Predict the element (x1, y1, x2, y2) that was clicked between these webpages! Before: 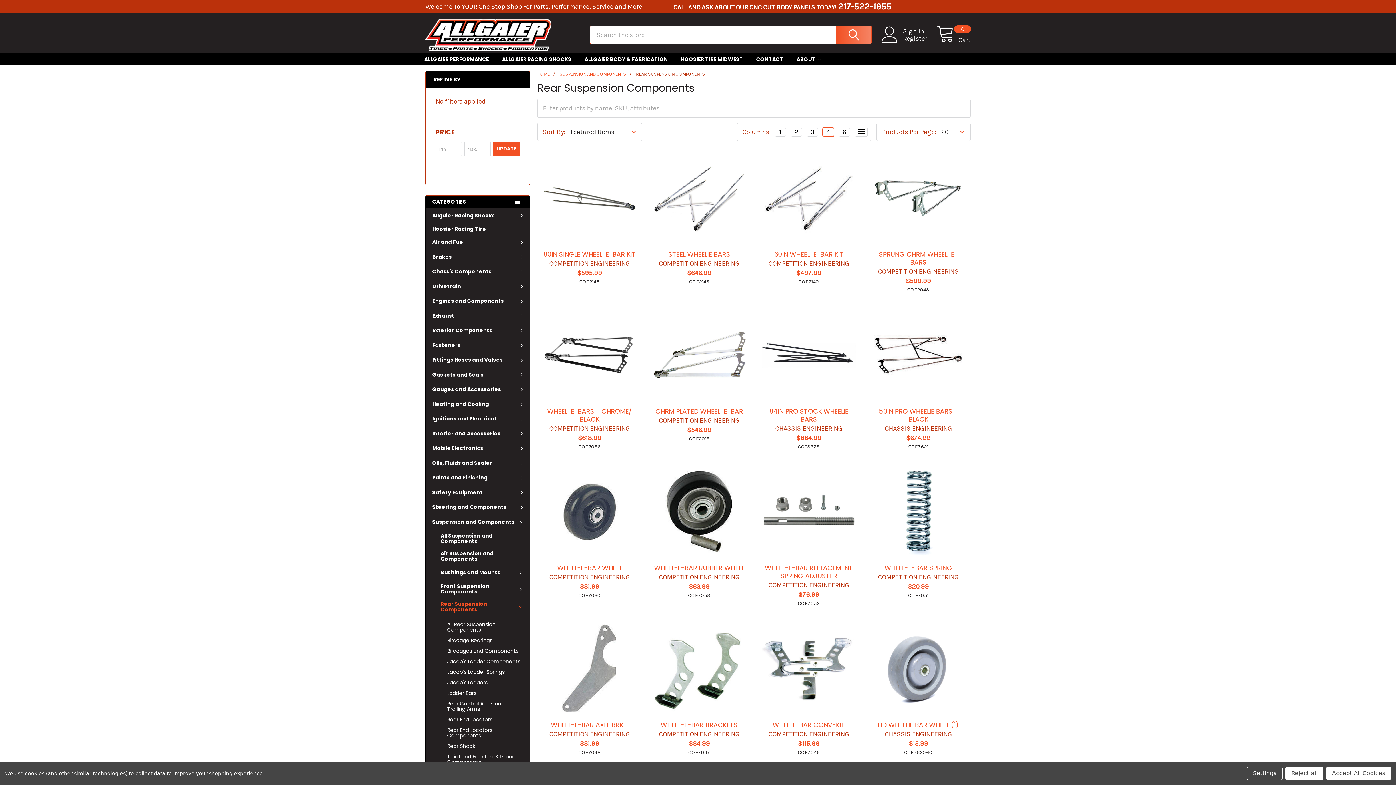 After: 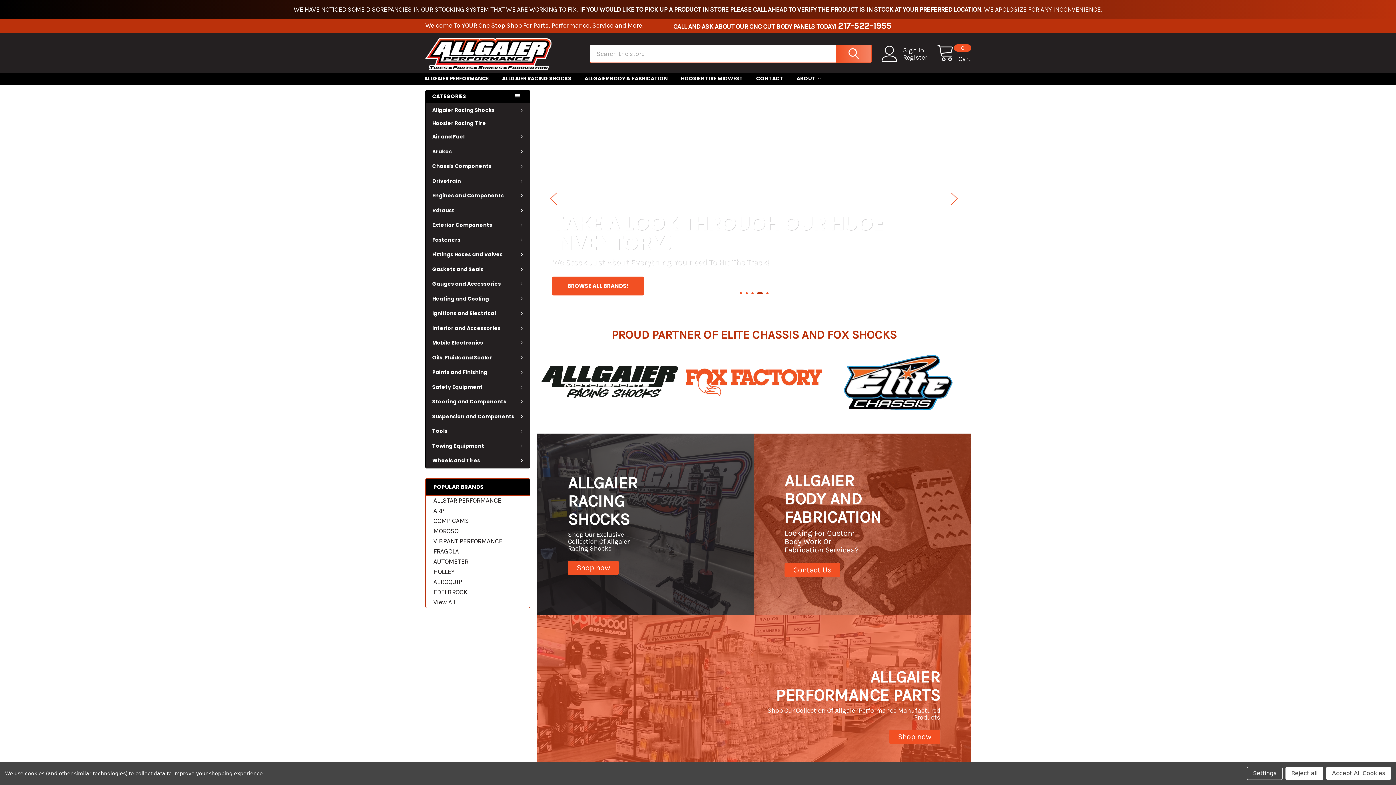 Action: bbox: (425, 18, 580, 50)